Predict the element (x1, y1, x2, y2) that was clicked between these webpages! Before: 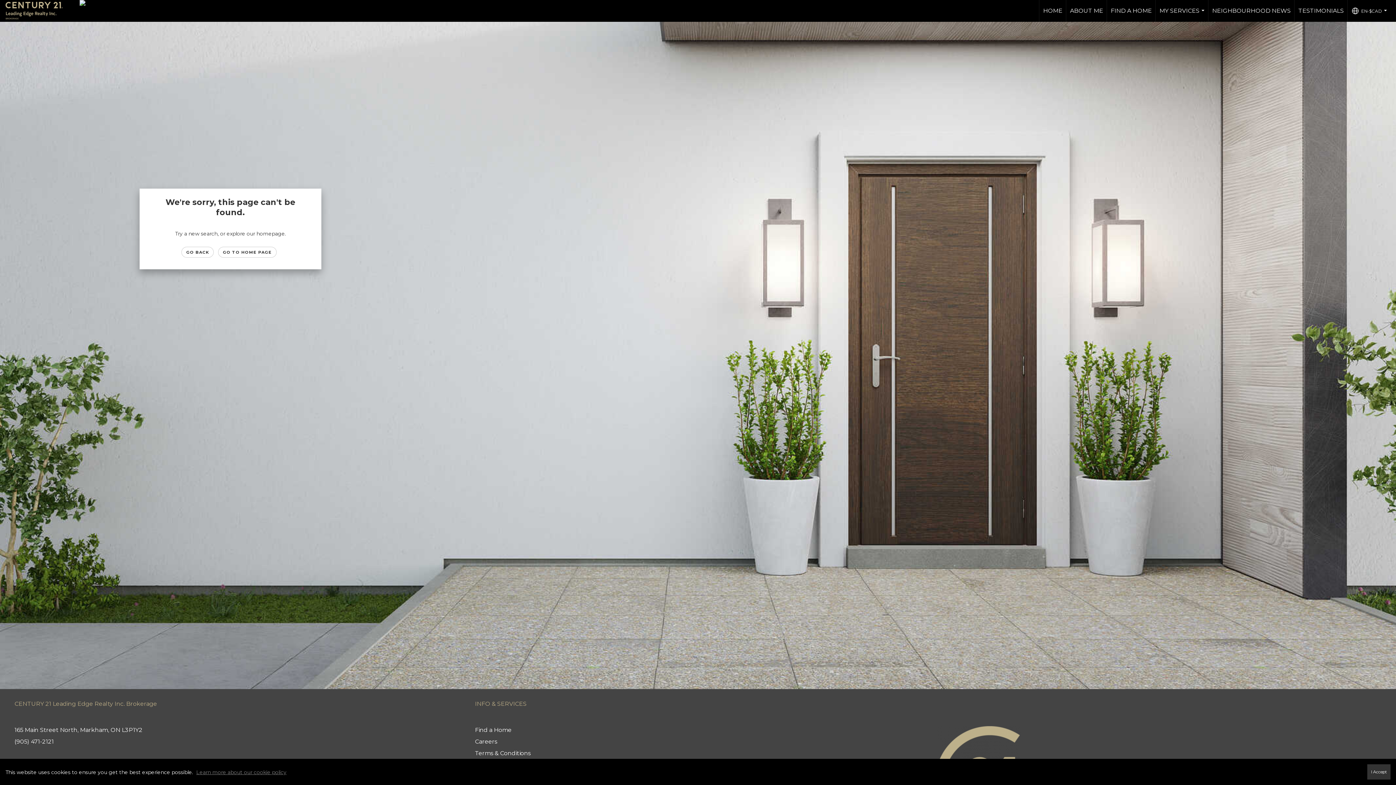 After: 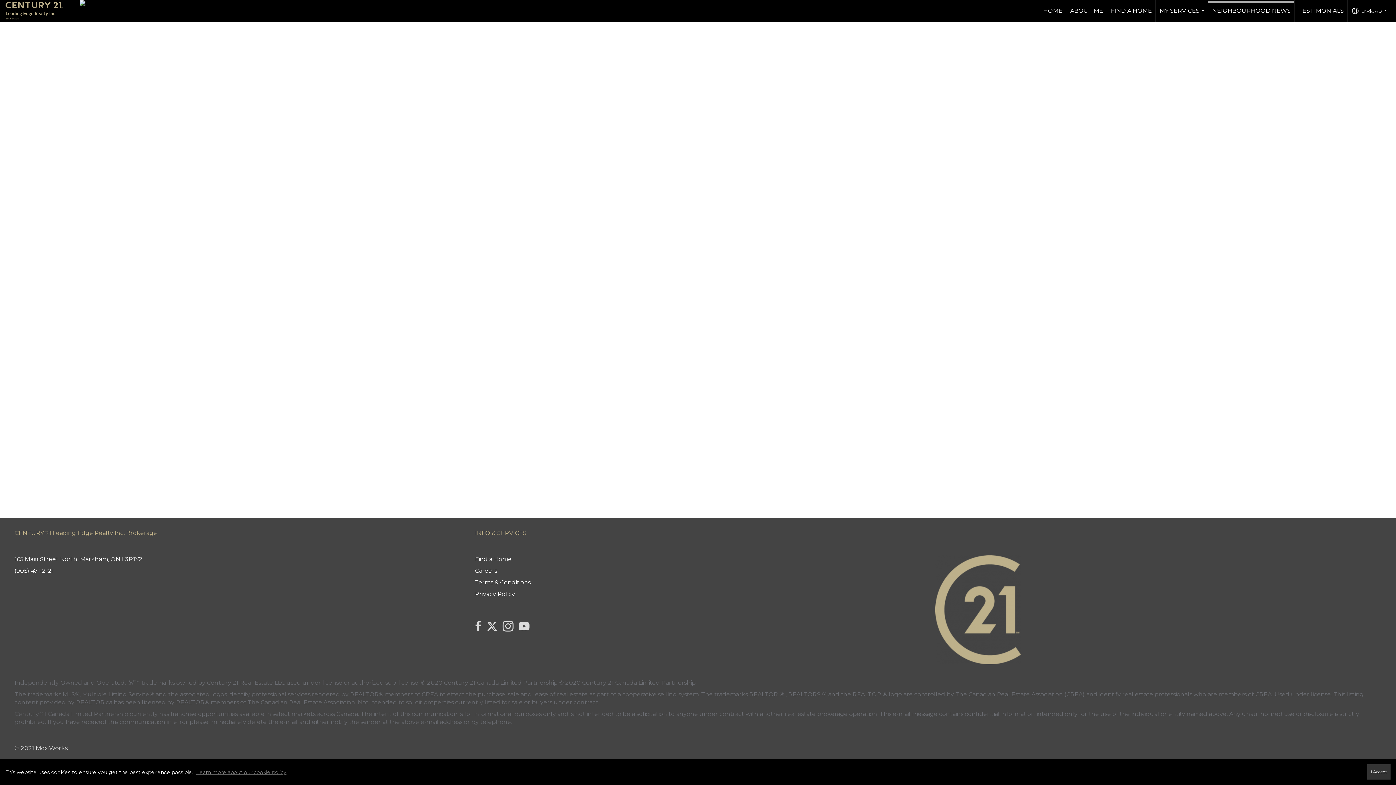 Action: bbox: (1208, 0, 1294, 21) label: NEIGHBOURHOOD NEWS